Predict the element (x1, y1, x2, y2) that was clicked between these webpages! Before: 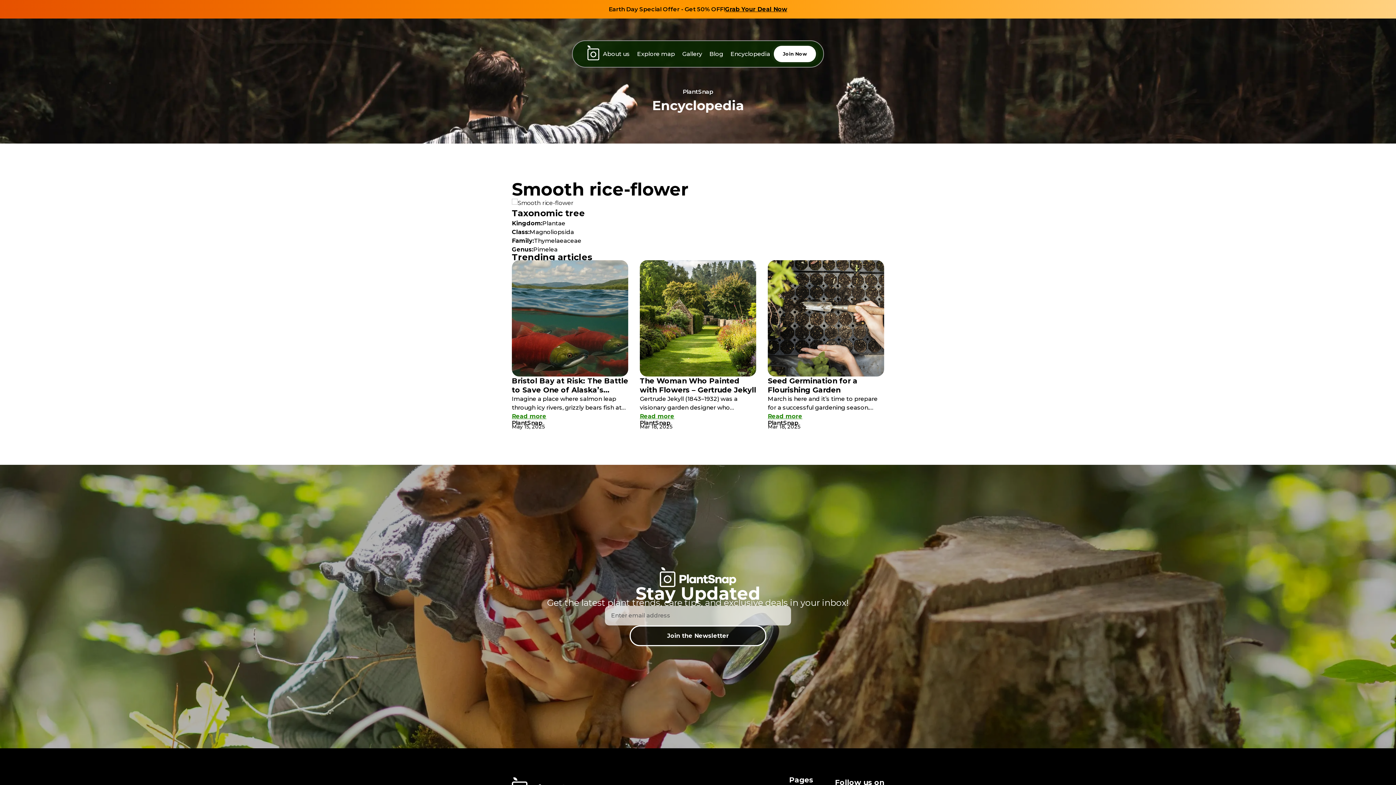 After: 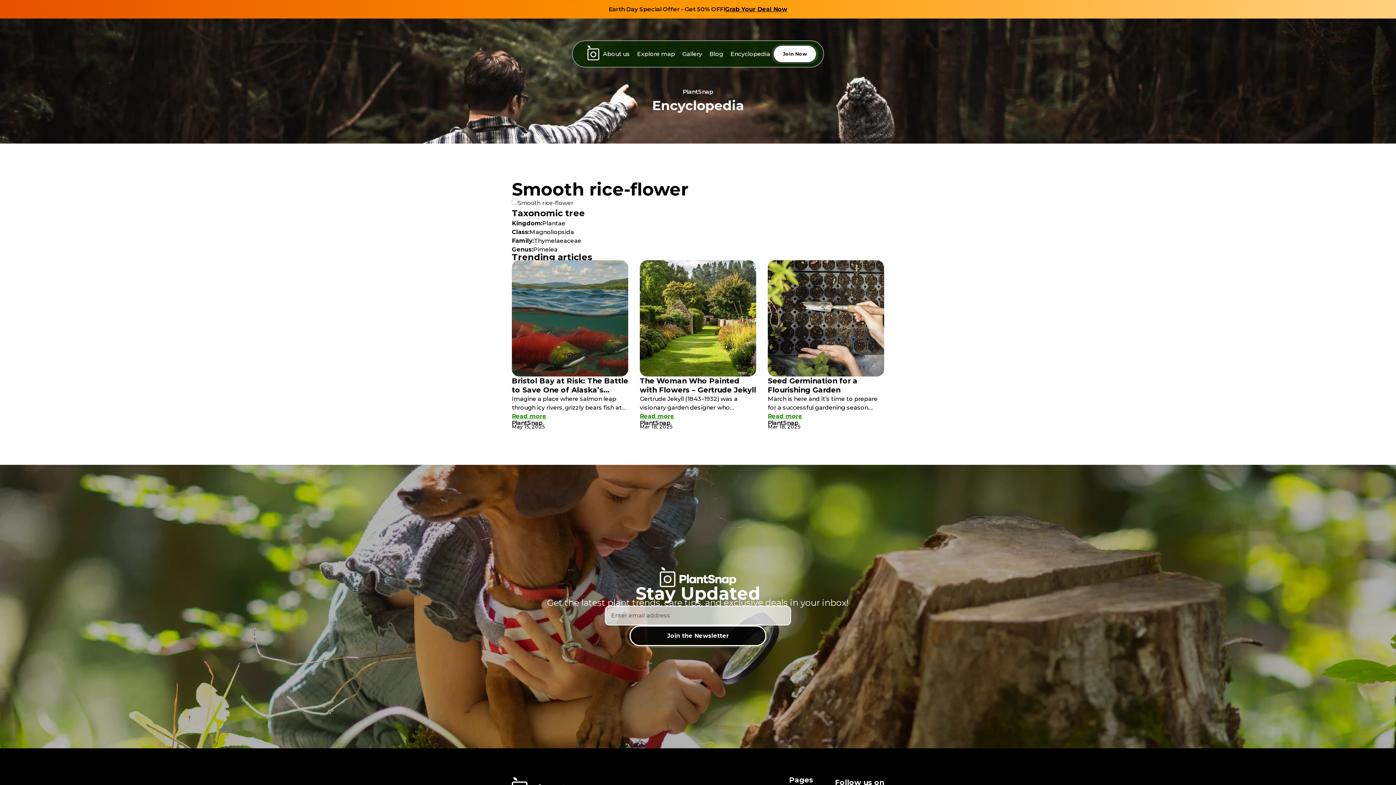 Action: label: Join the Newsletter bbox: (629, 608, 766, 629)